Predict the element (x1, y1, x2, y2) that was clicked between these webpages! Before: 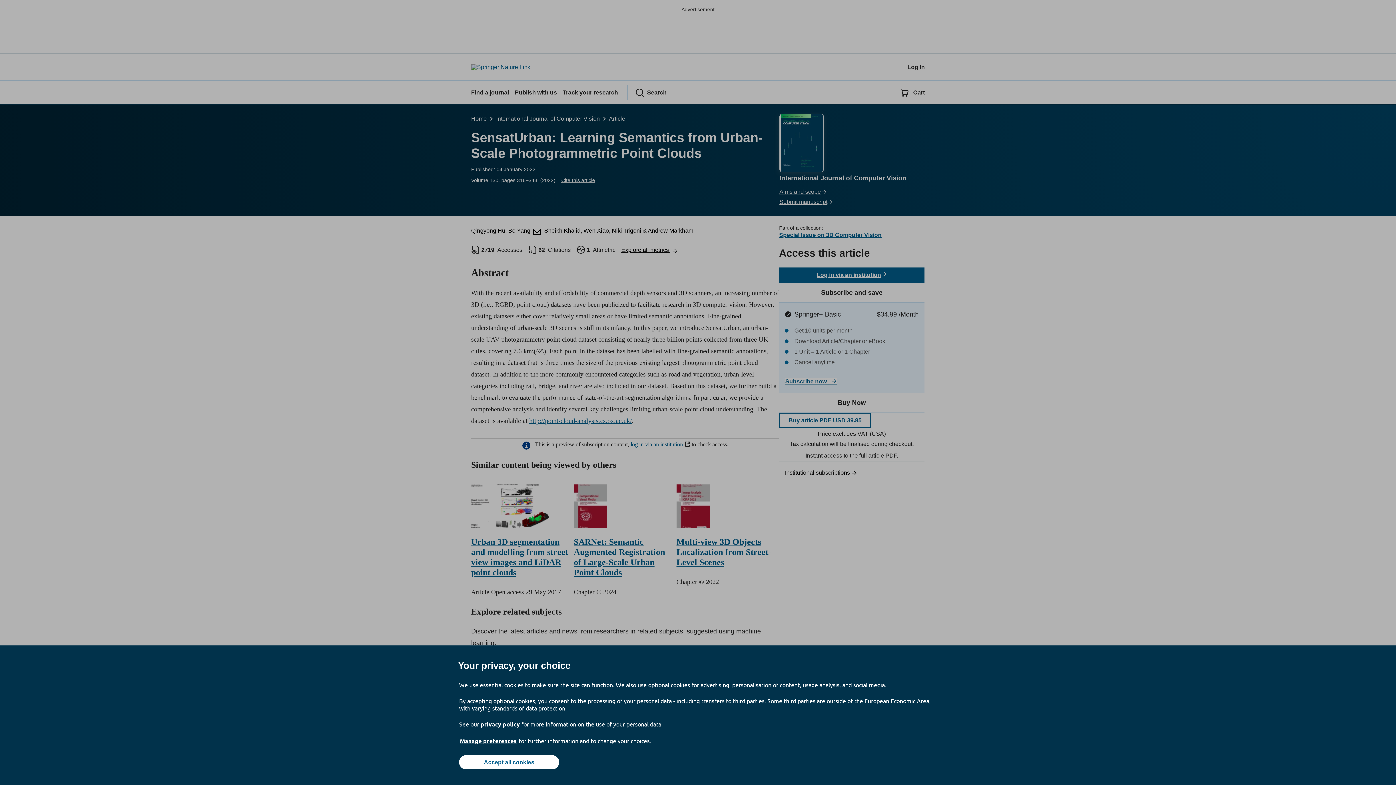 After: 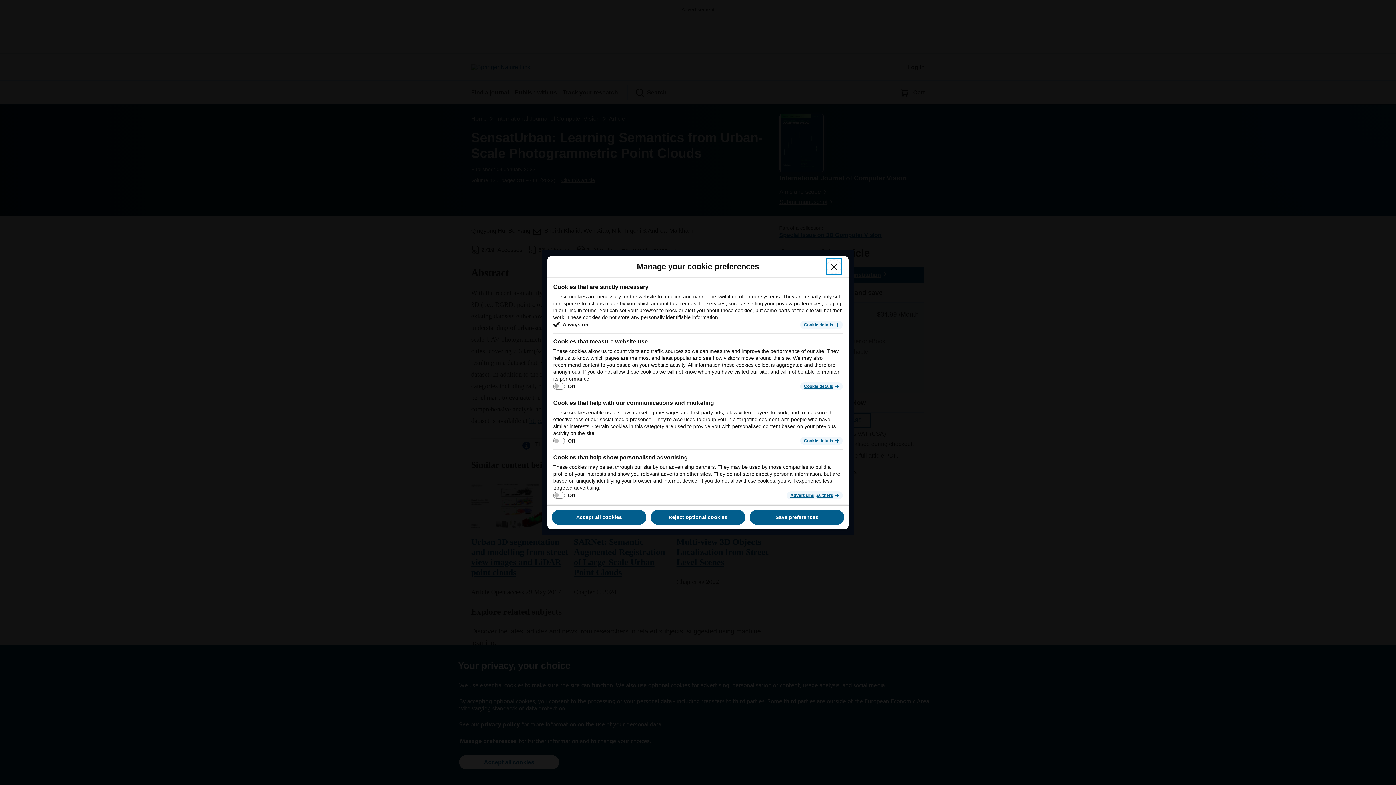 Action: label: Manage preferences bbox: (459, 737, 517, 745)